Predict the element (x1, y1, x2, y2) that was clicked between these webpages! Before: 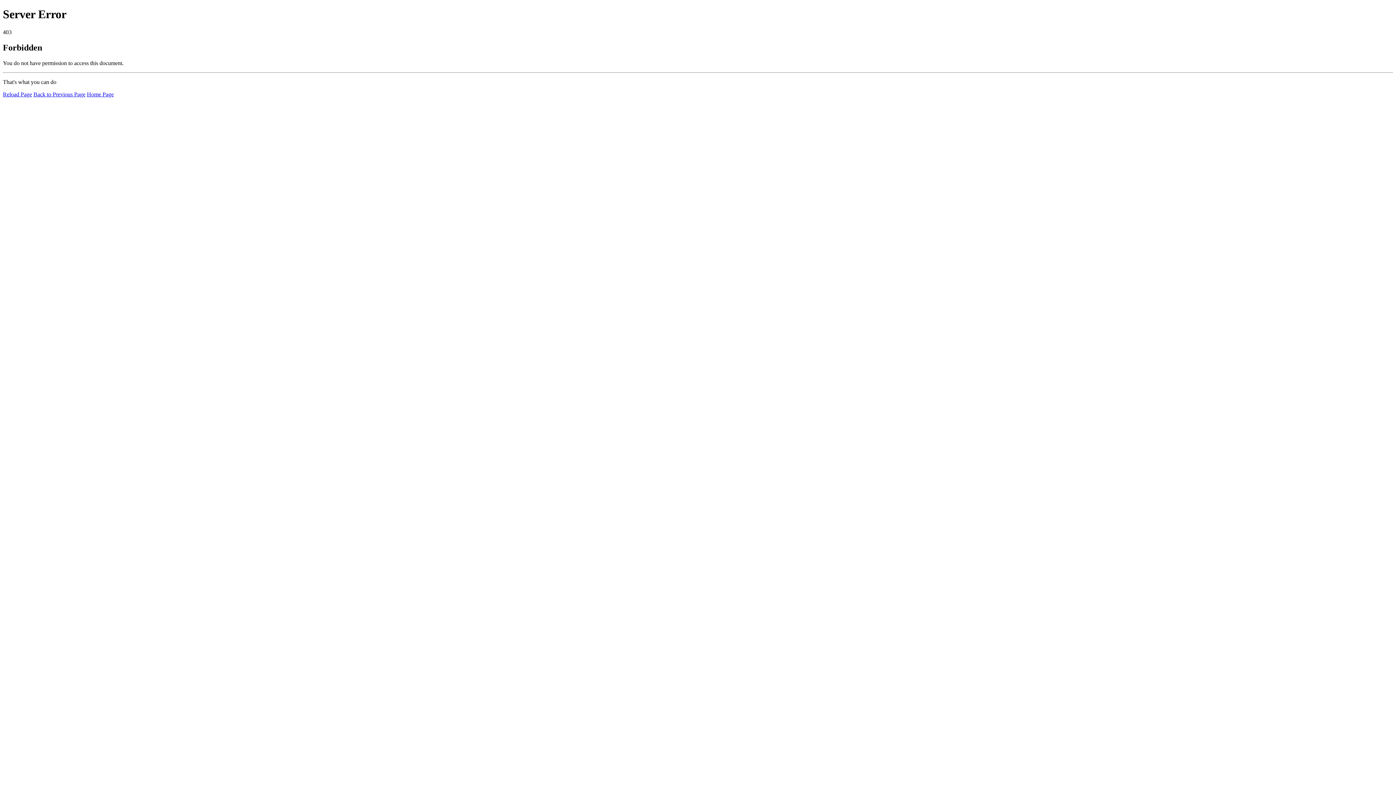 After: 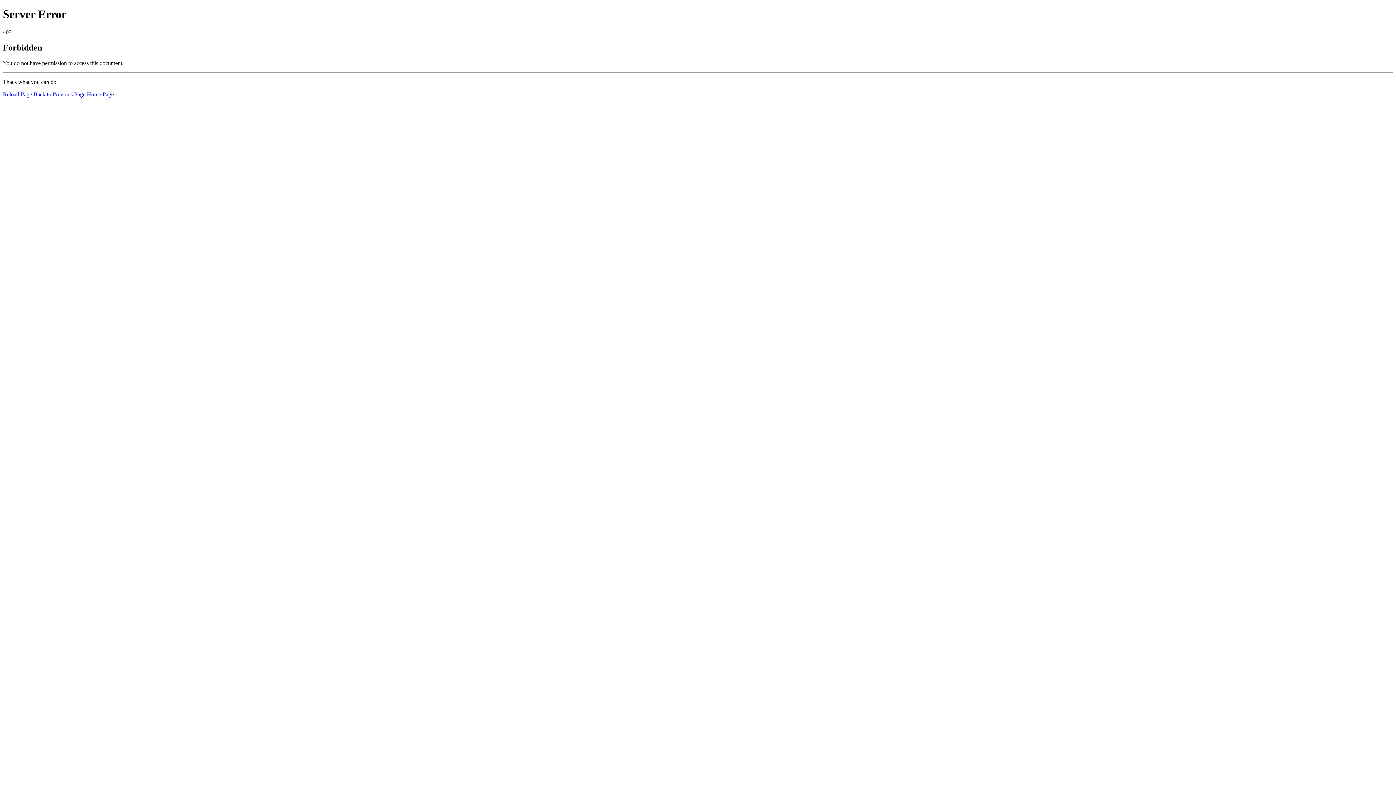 Action: bbox: (2, 91, 32, 97) label: Reload Page